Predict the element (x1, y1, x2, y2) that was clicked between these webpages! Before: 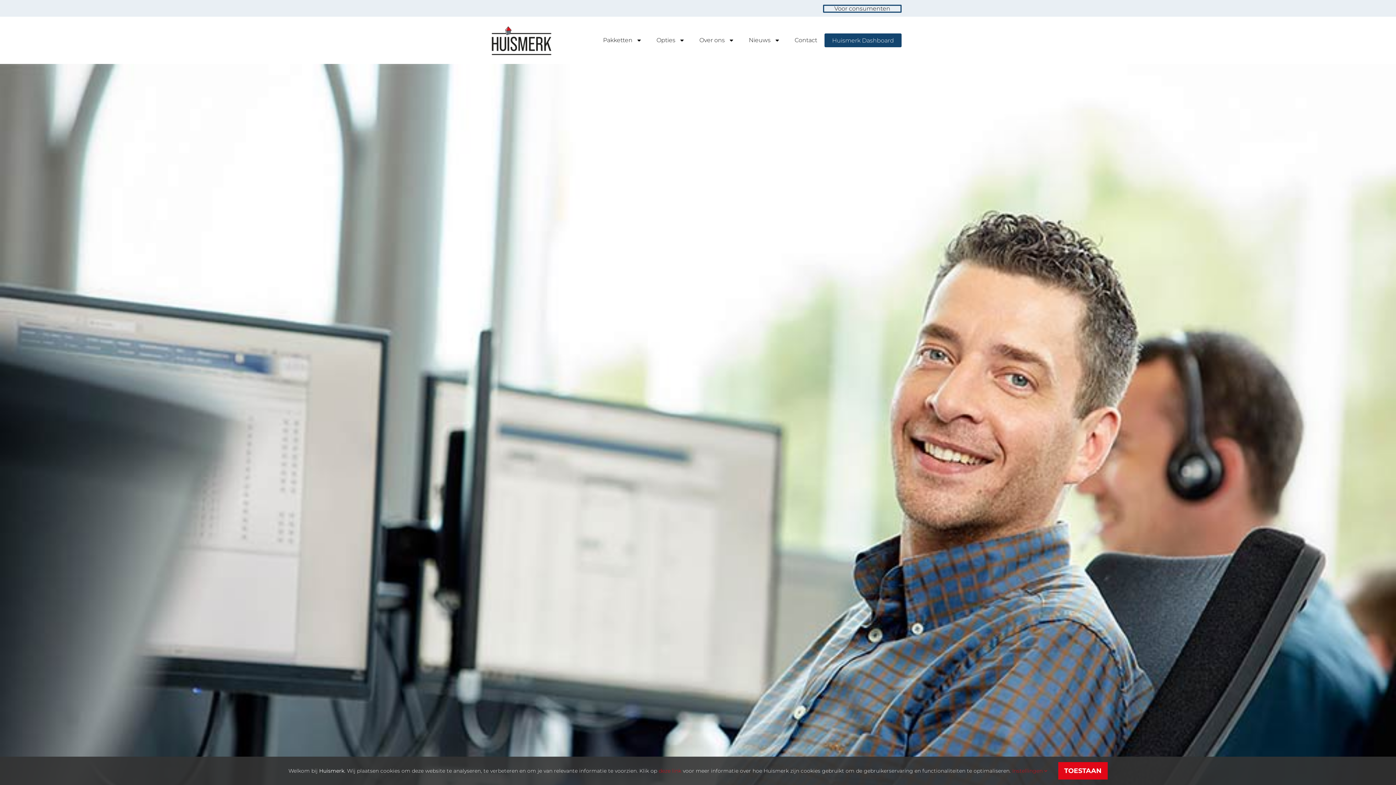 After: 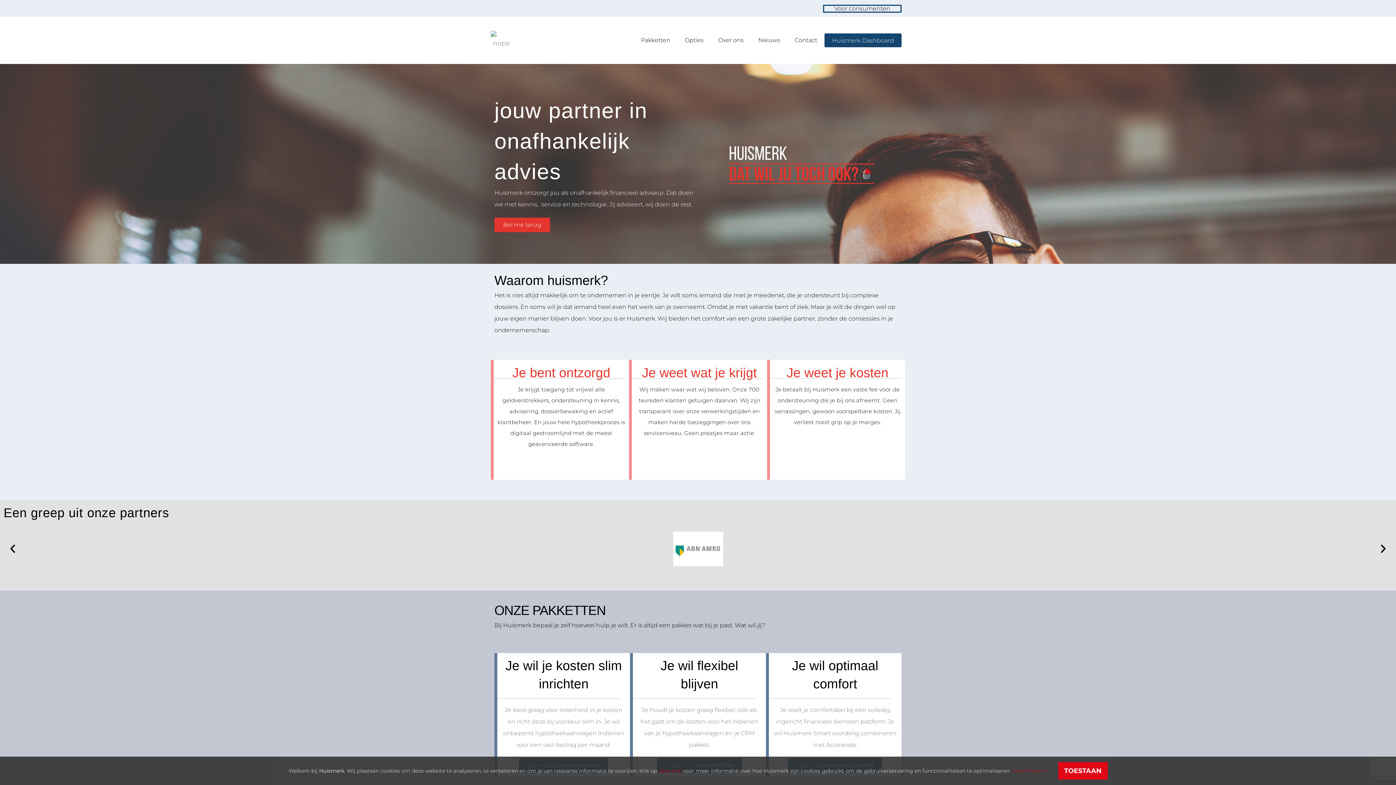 Action: bbox: (490, 24, 552, 55)